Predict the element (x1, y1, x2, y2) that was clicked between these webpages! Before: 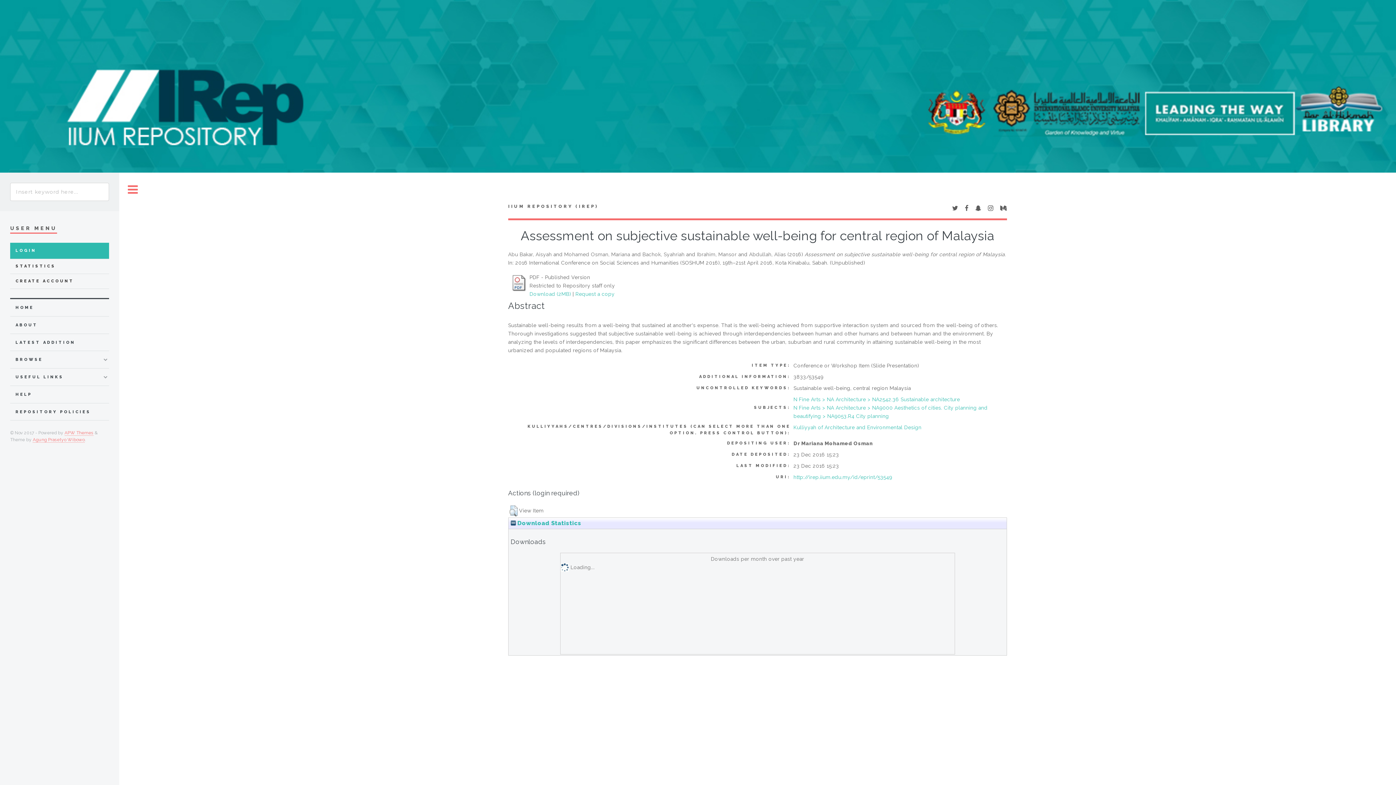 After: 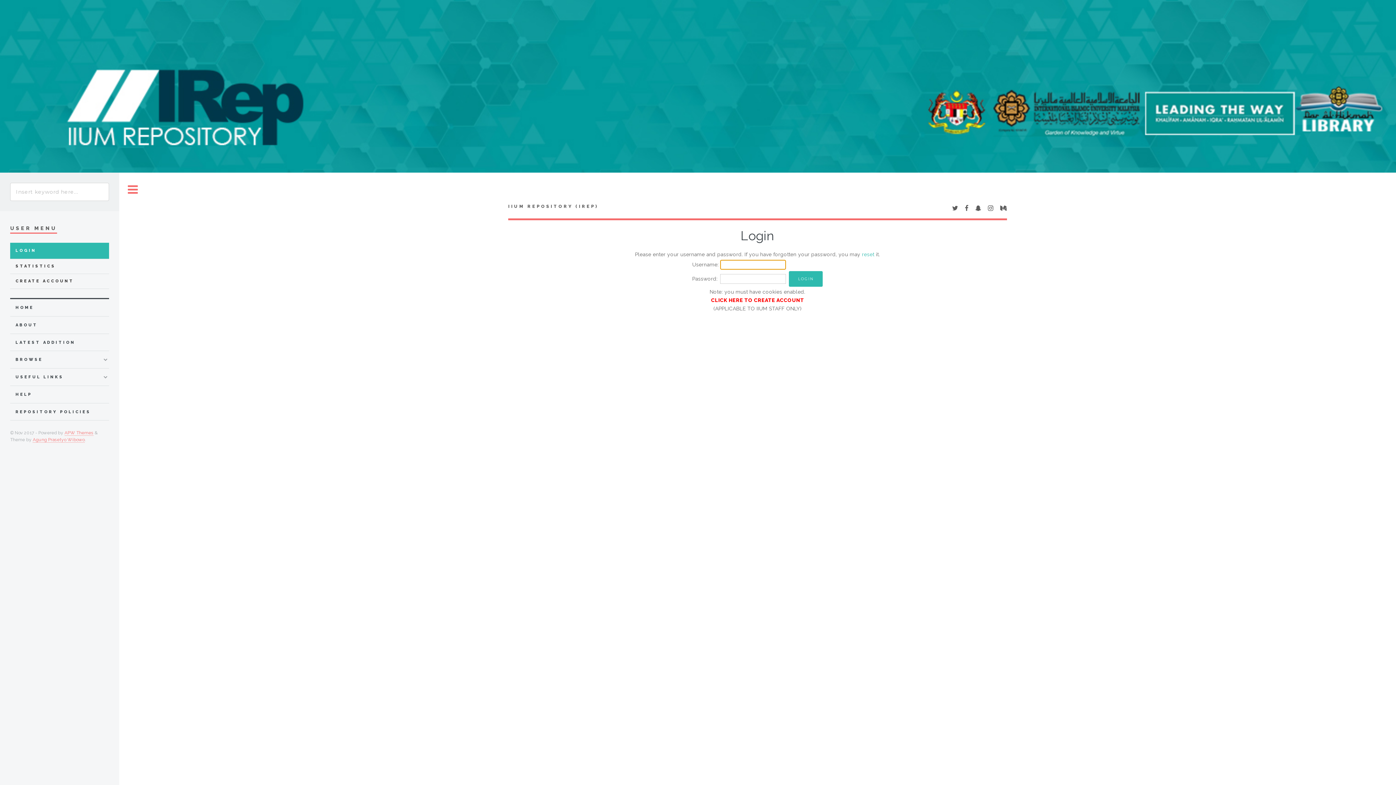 Action: bbox: (509, 287, 528, 293)